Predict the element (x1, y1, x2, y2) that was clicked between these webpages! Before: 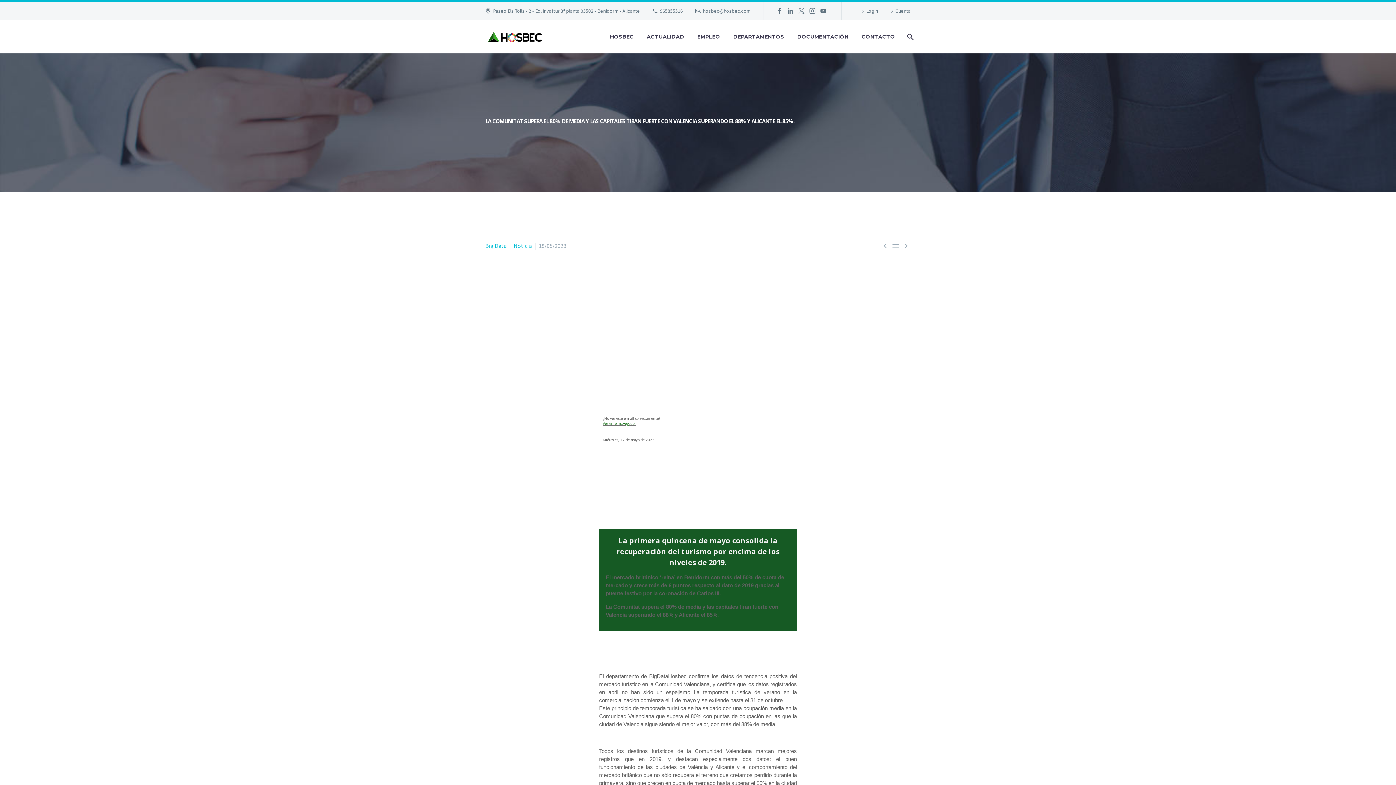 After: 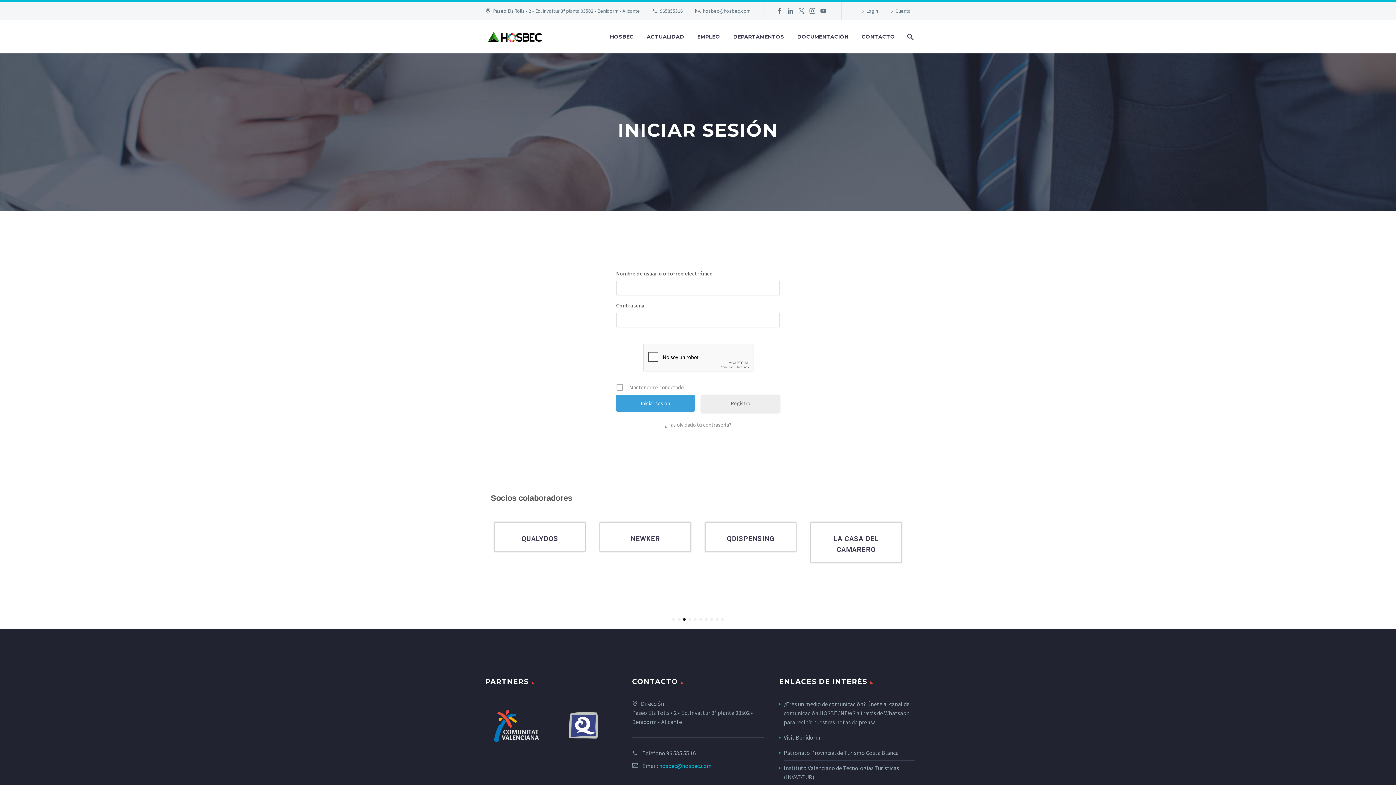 Action: label: Cuenta bbox: (889, 5, 910, 16)